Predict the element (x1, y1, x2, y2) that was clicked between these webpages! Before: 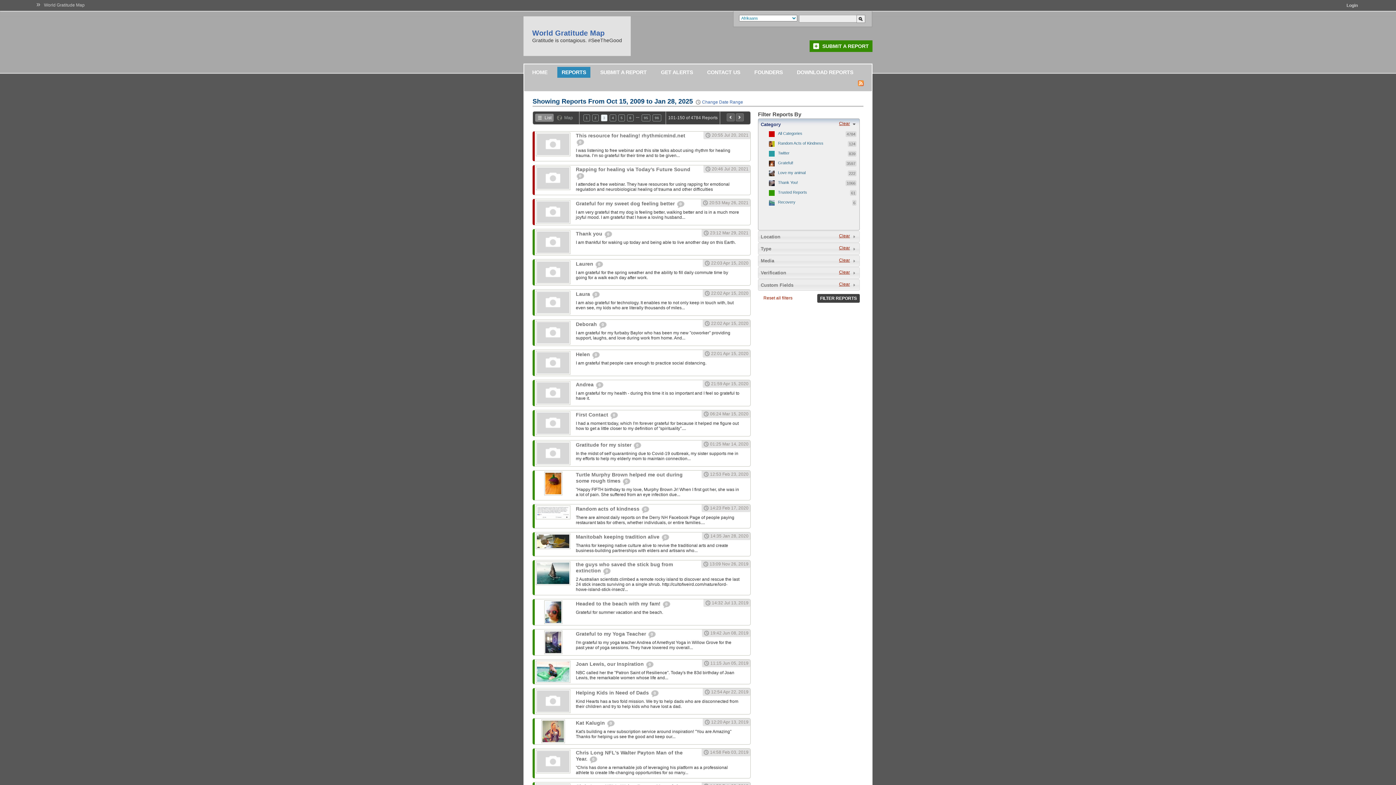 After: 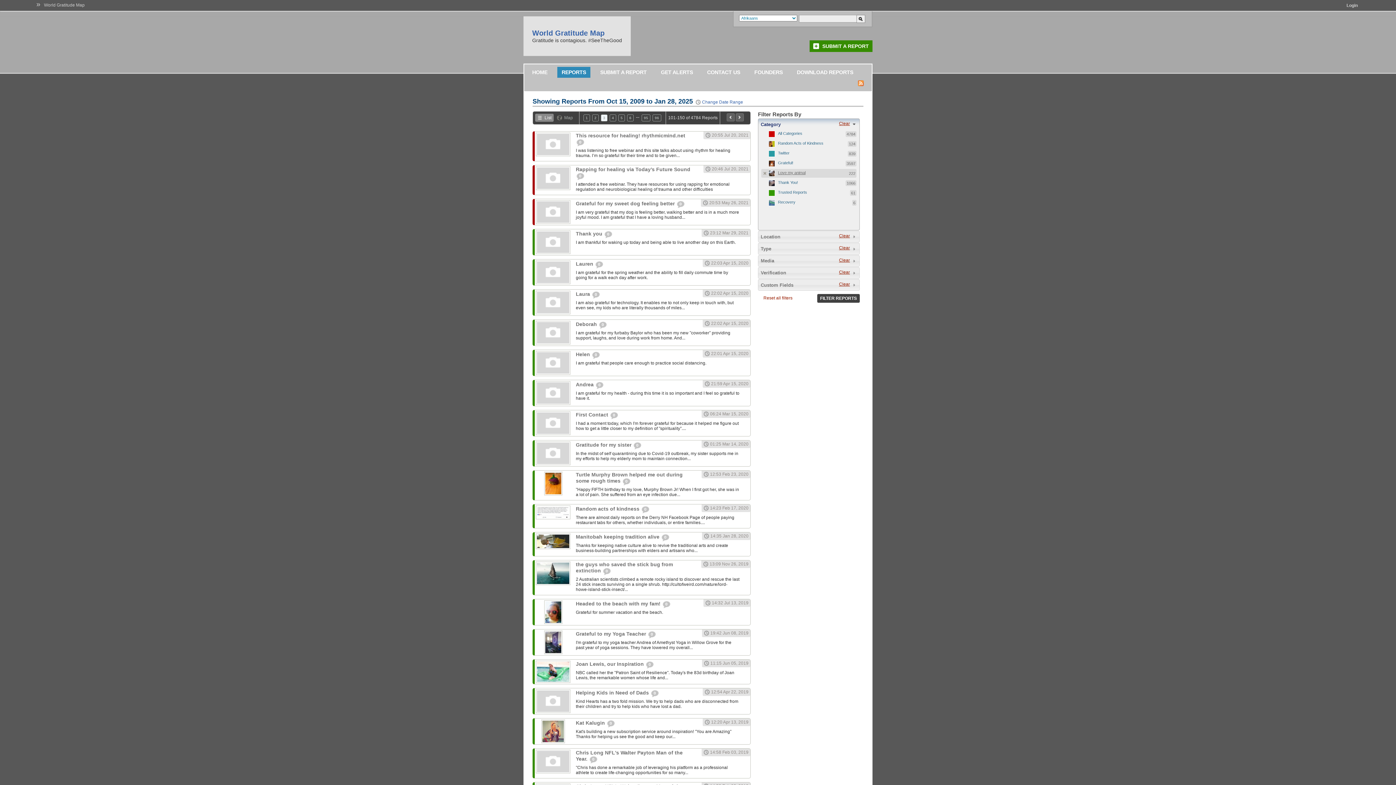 Action: label: Love my animal
222 bbox: (761, 169, 856, 177)